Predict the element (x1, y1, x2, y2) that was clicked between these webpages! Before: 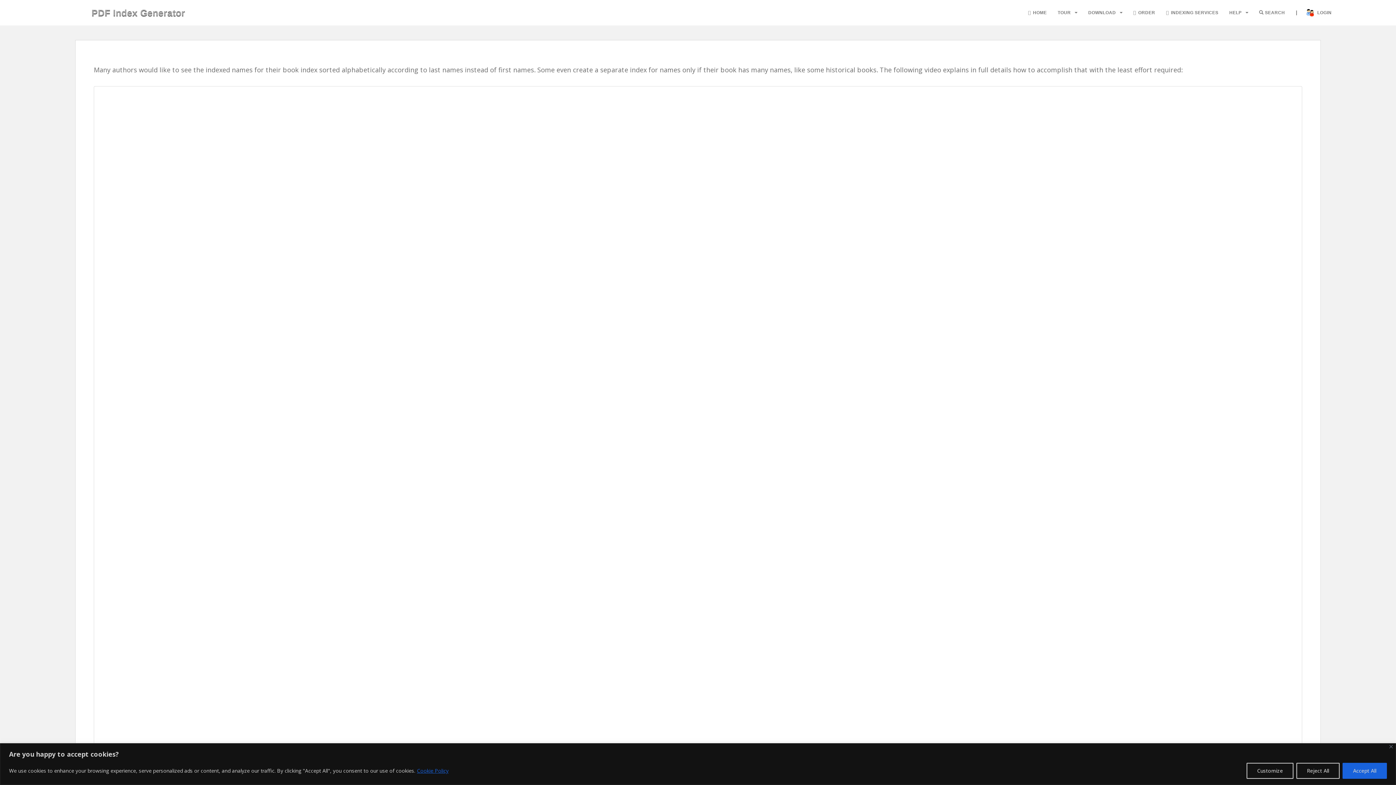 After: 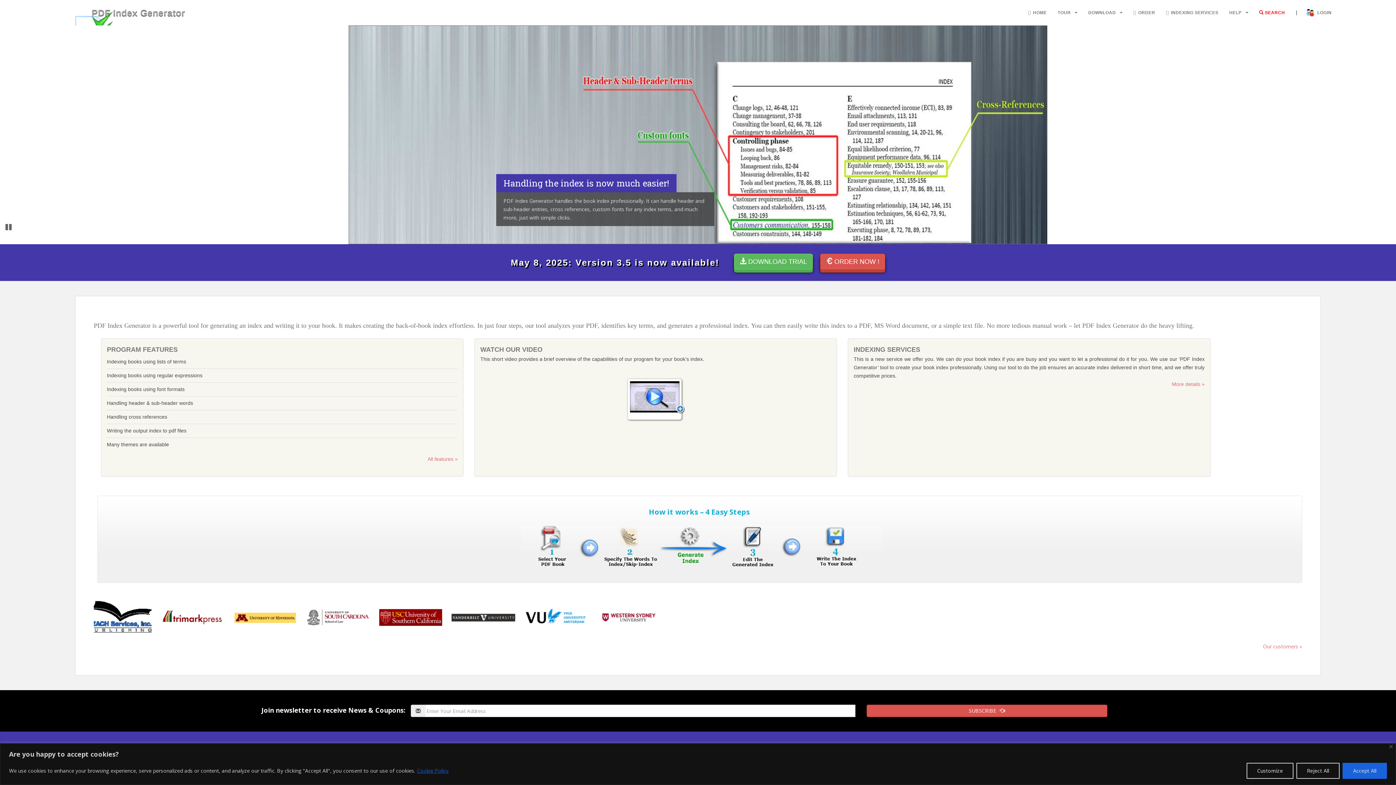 Action: label: PDF Index Generator bbox: (86, 3, 190, 21)